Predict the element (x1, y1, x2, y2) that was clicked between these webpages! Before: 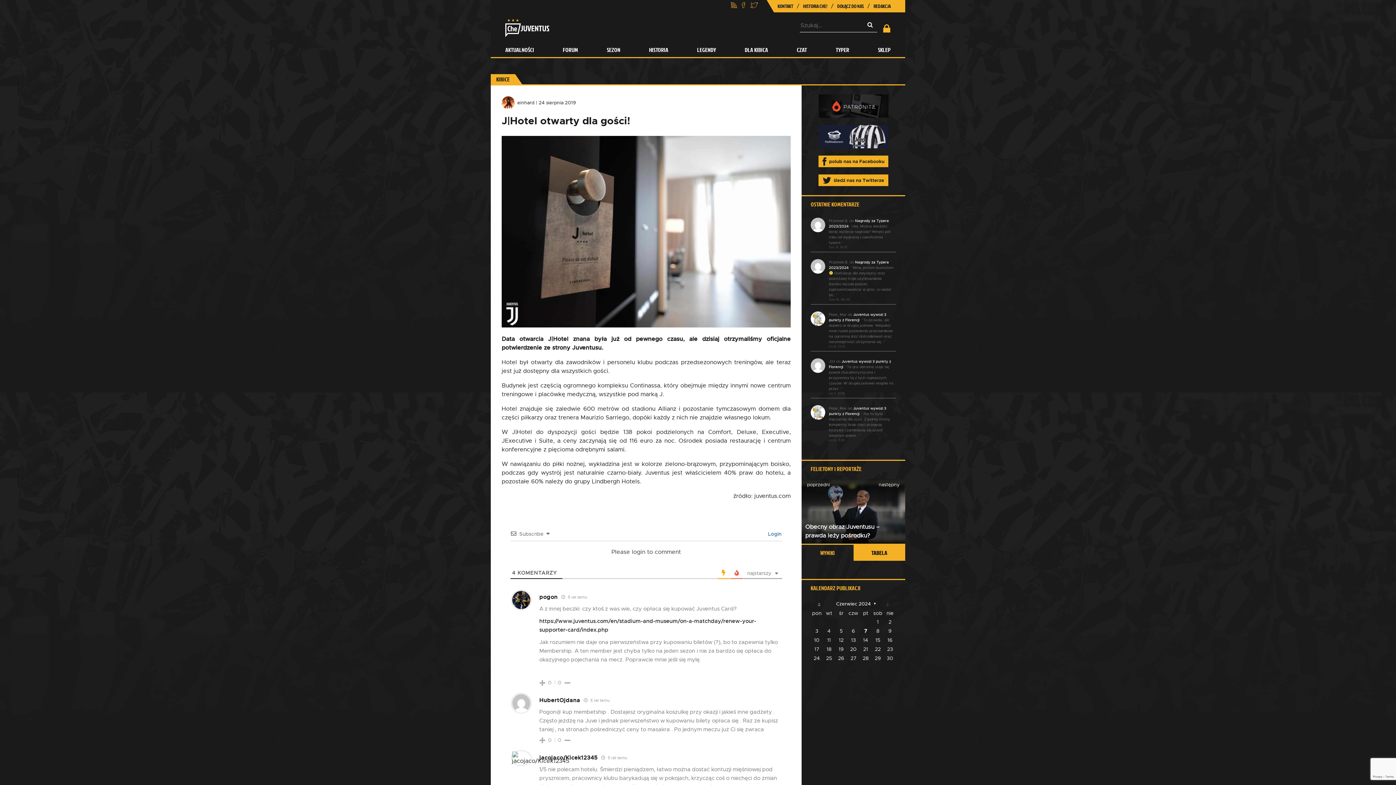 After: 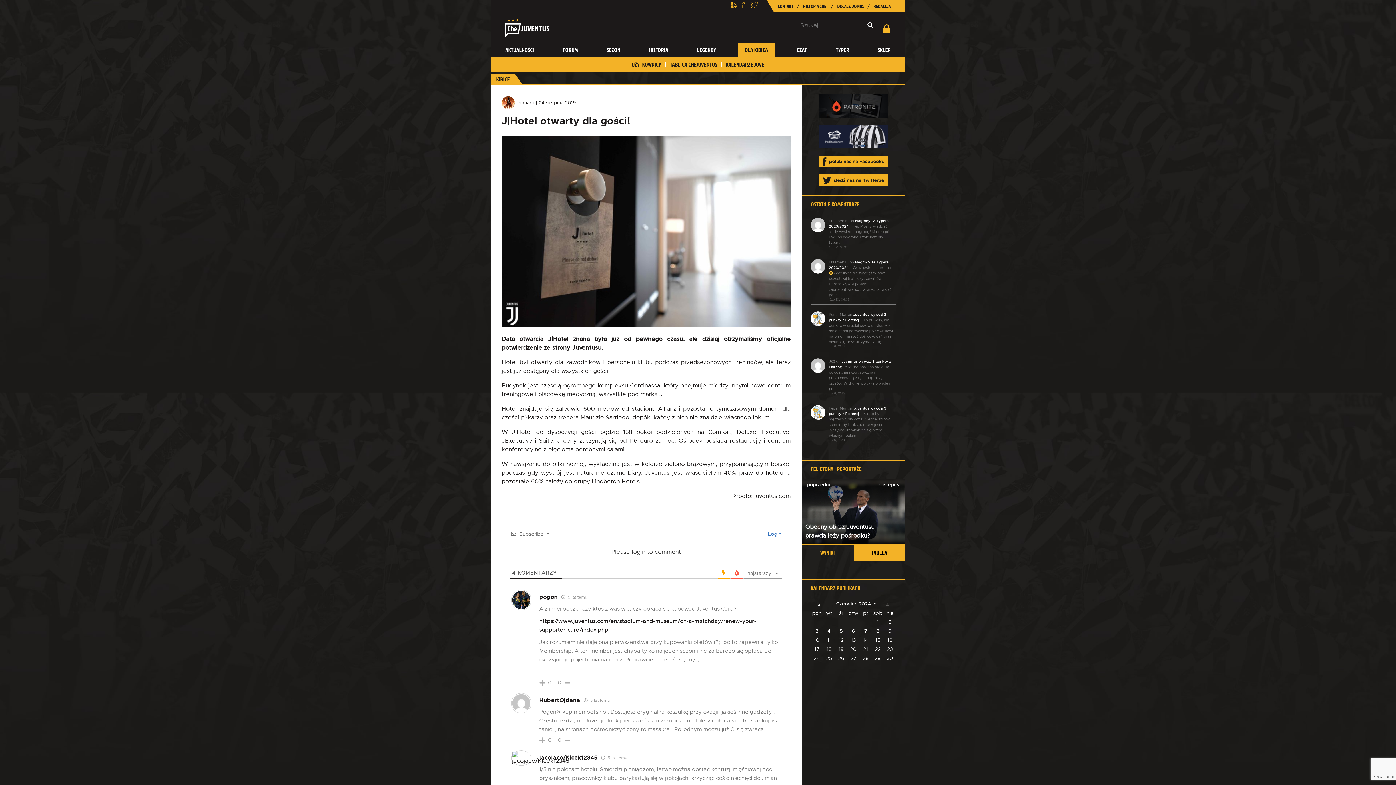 Action: bbox: (744, 42, 768, 57) label: DLA KIBICA